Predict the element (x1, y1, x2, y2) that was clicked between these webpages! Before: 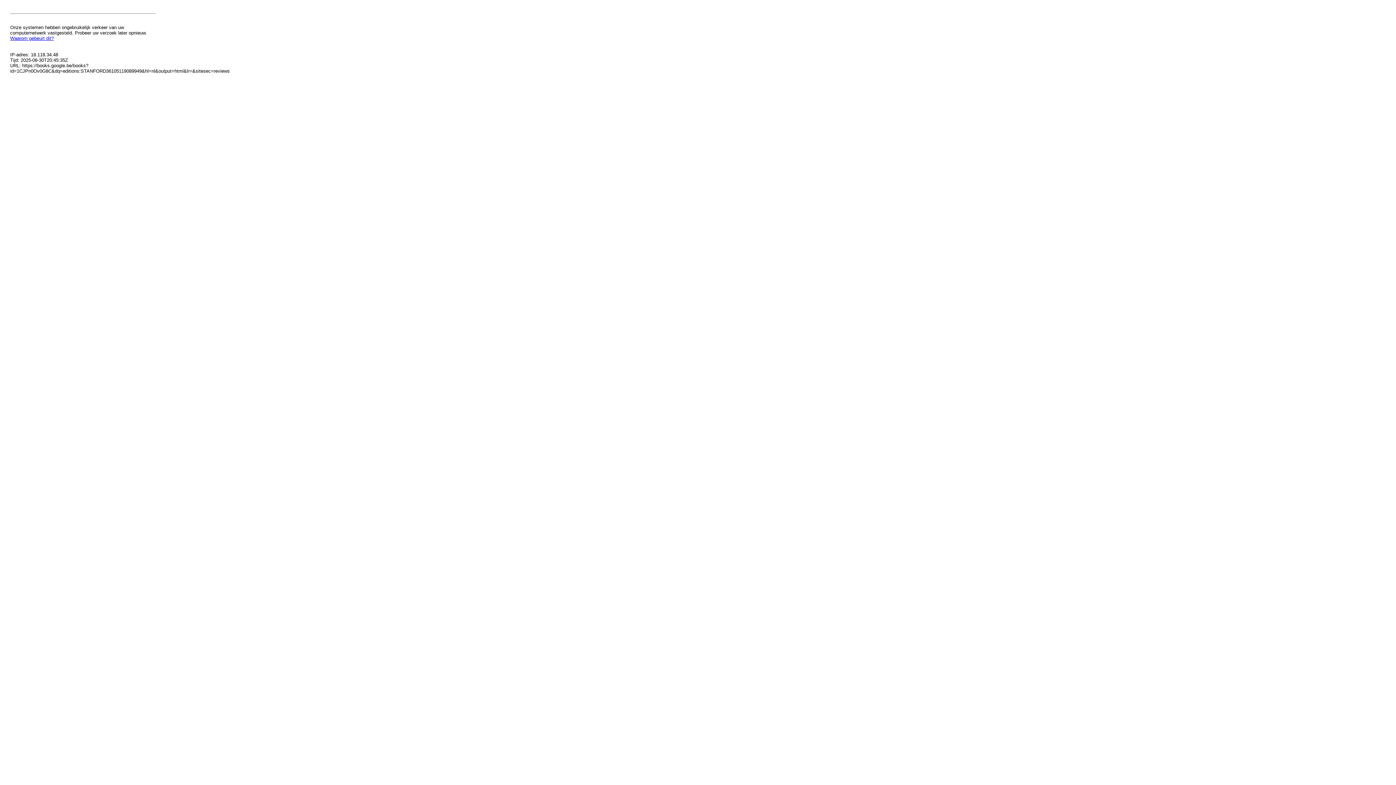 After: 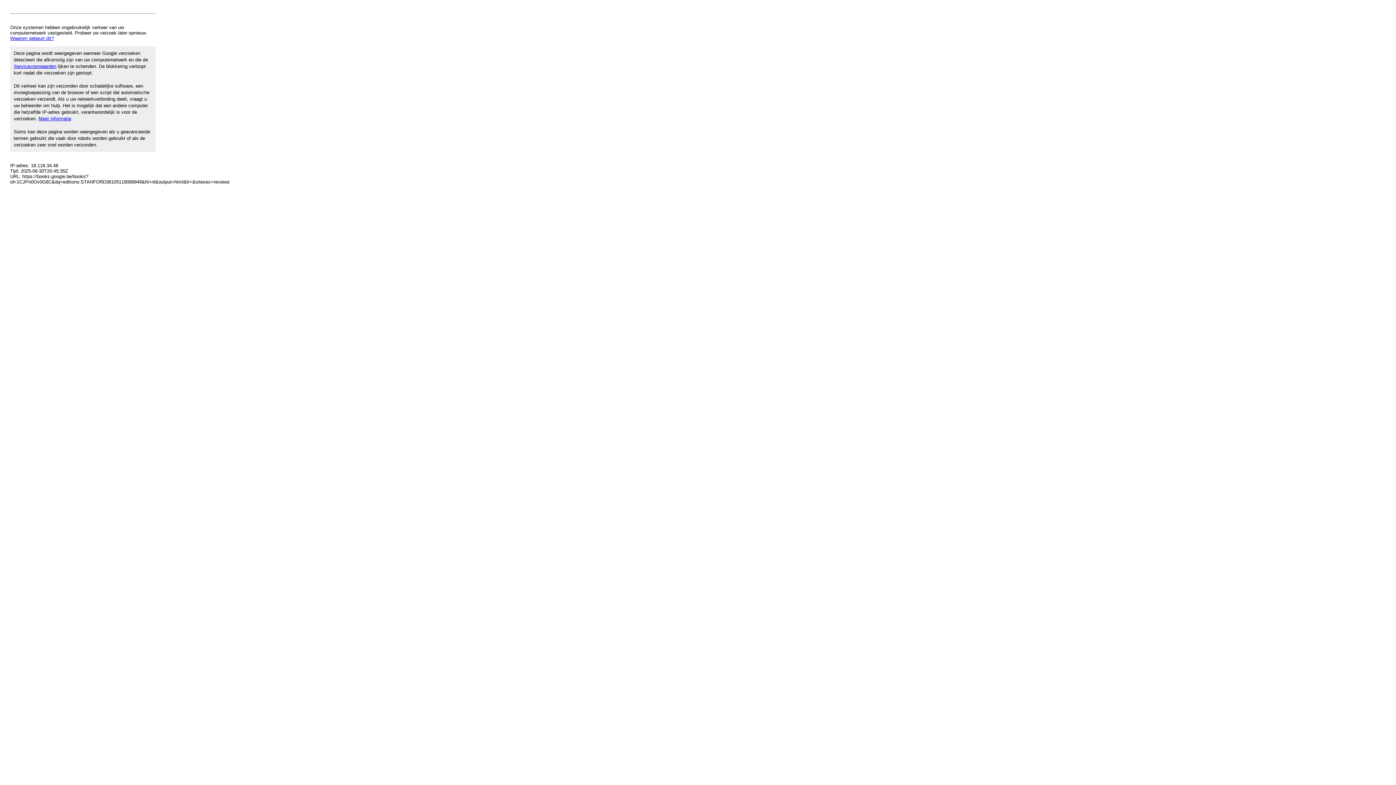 Action: bbox: (10, 35, 53, 41) label: Waarom gebeurt dit?